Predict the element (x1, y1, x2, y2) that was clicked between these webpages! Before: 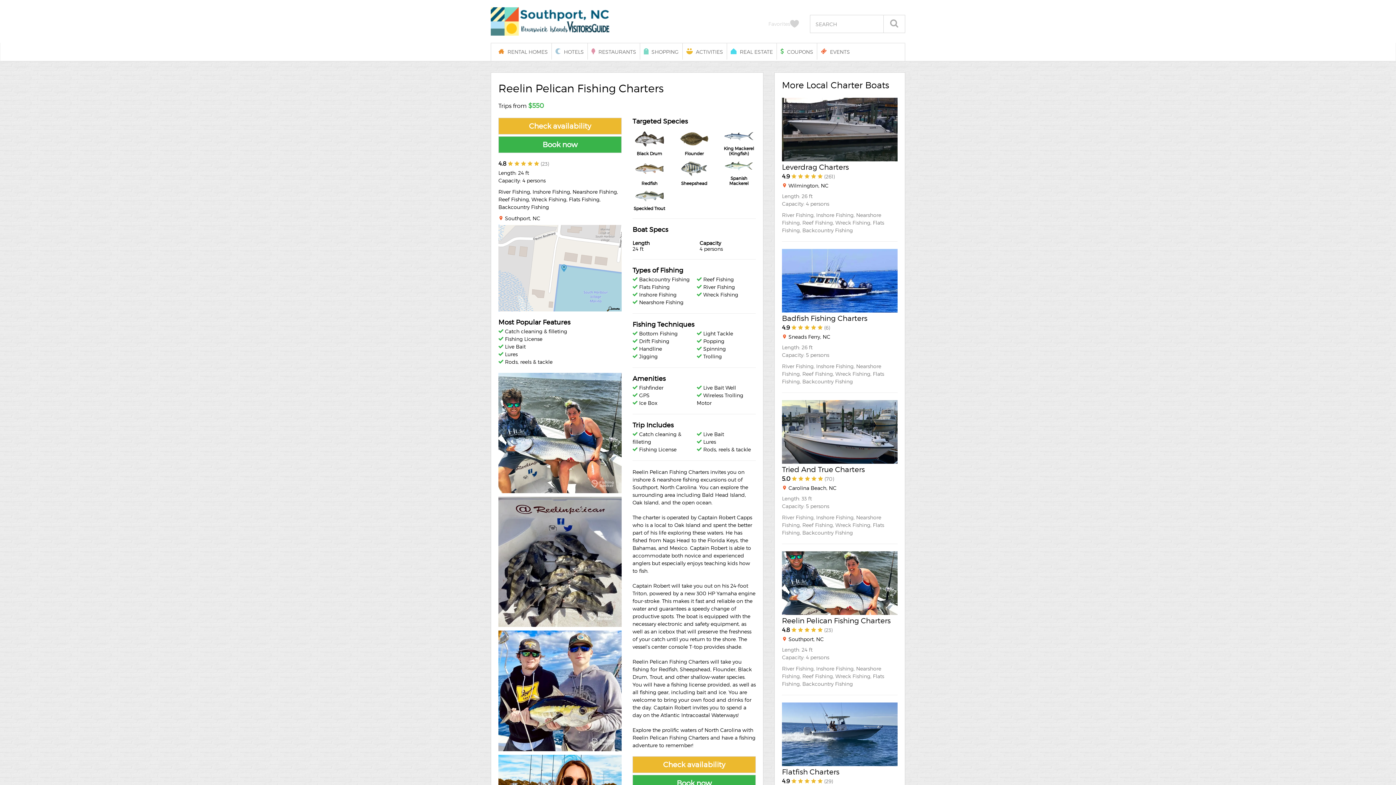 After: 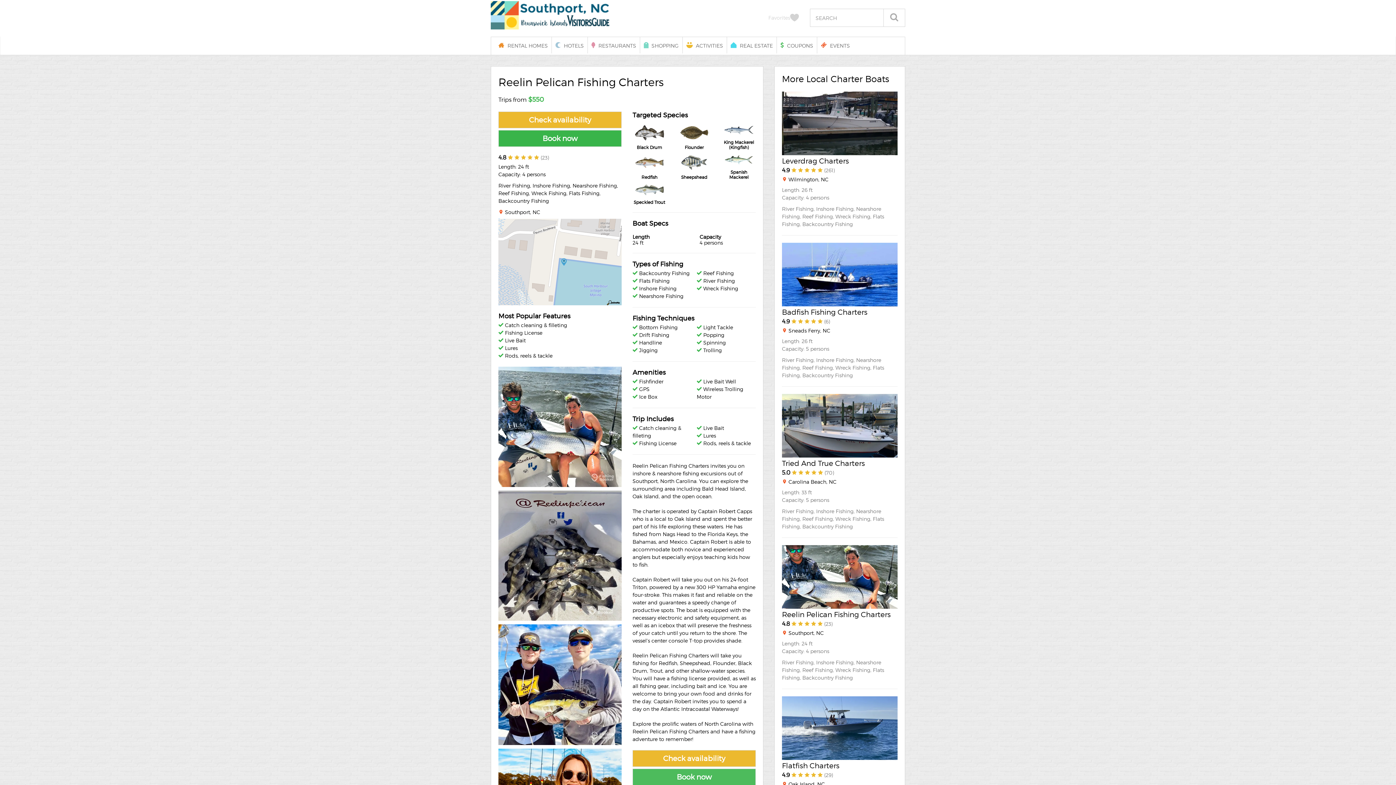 Action: bbox: (632, 775, 756, 791) label: Book now